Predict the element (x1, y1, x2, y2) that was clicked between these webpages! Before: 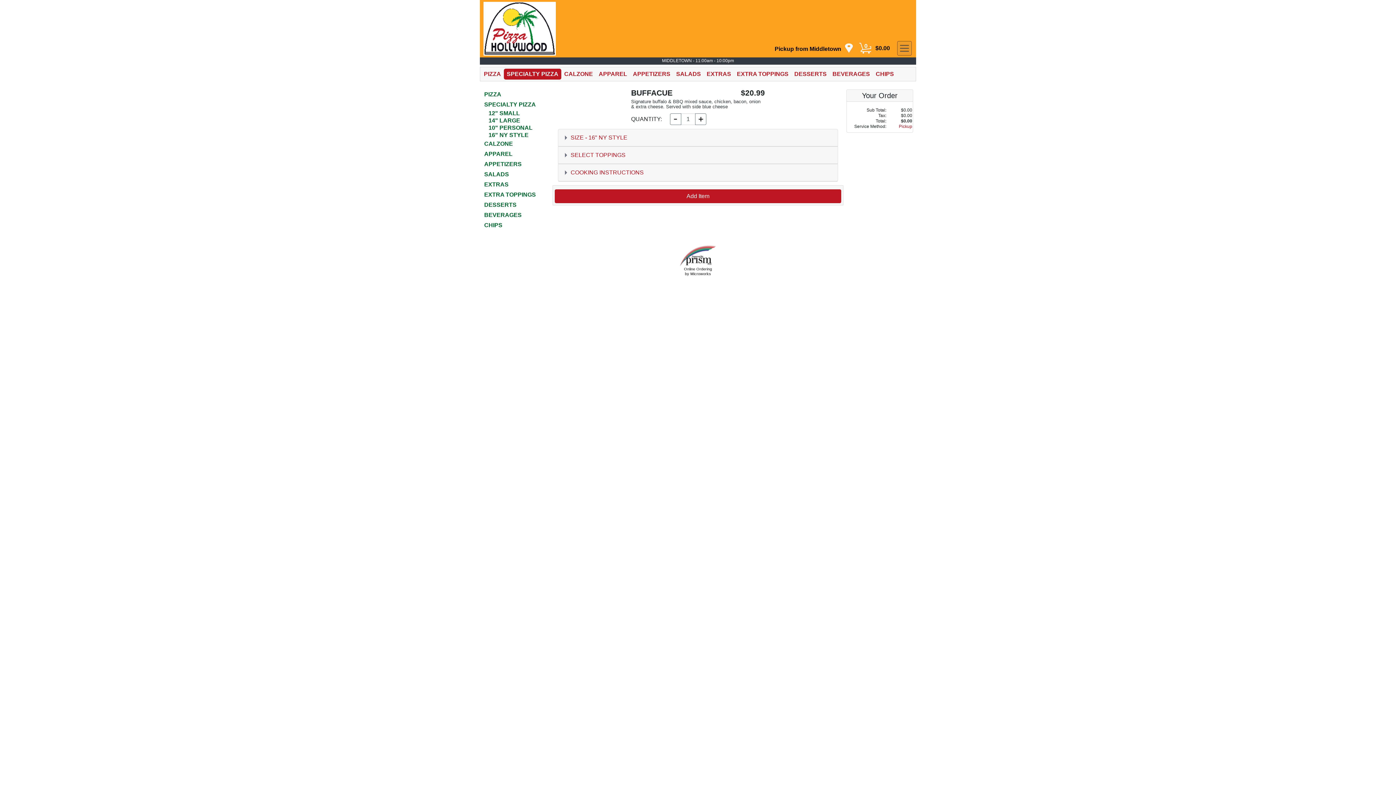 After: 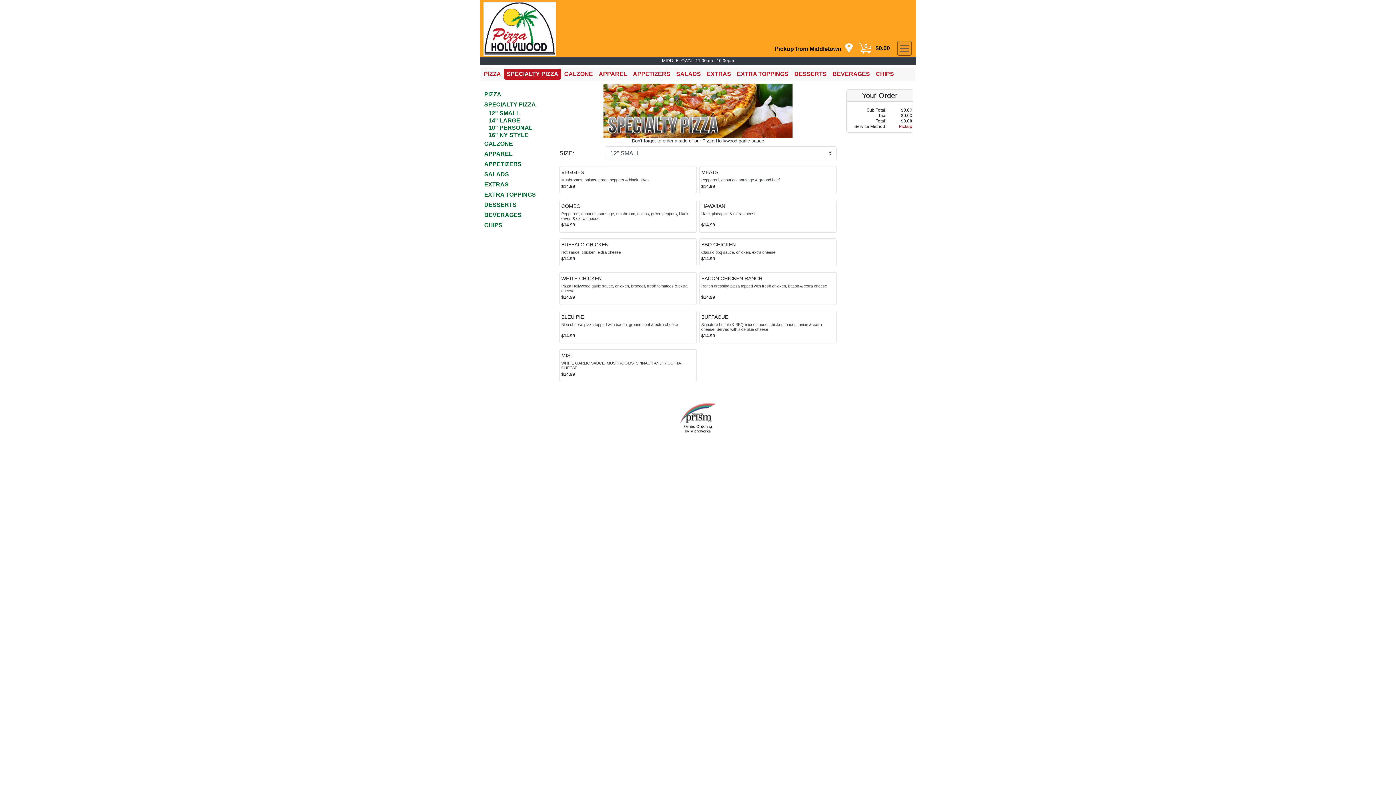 Action: bbox: (506, 70, 558, 77) label: SPECIALTY PIZZA